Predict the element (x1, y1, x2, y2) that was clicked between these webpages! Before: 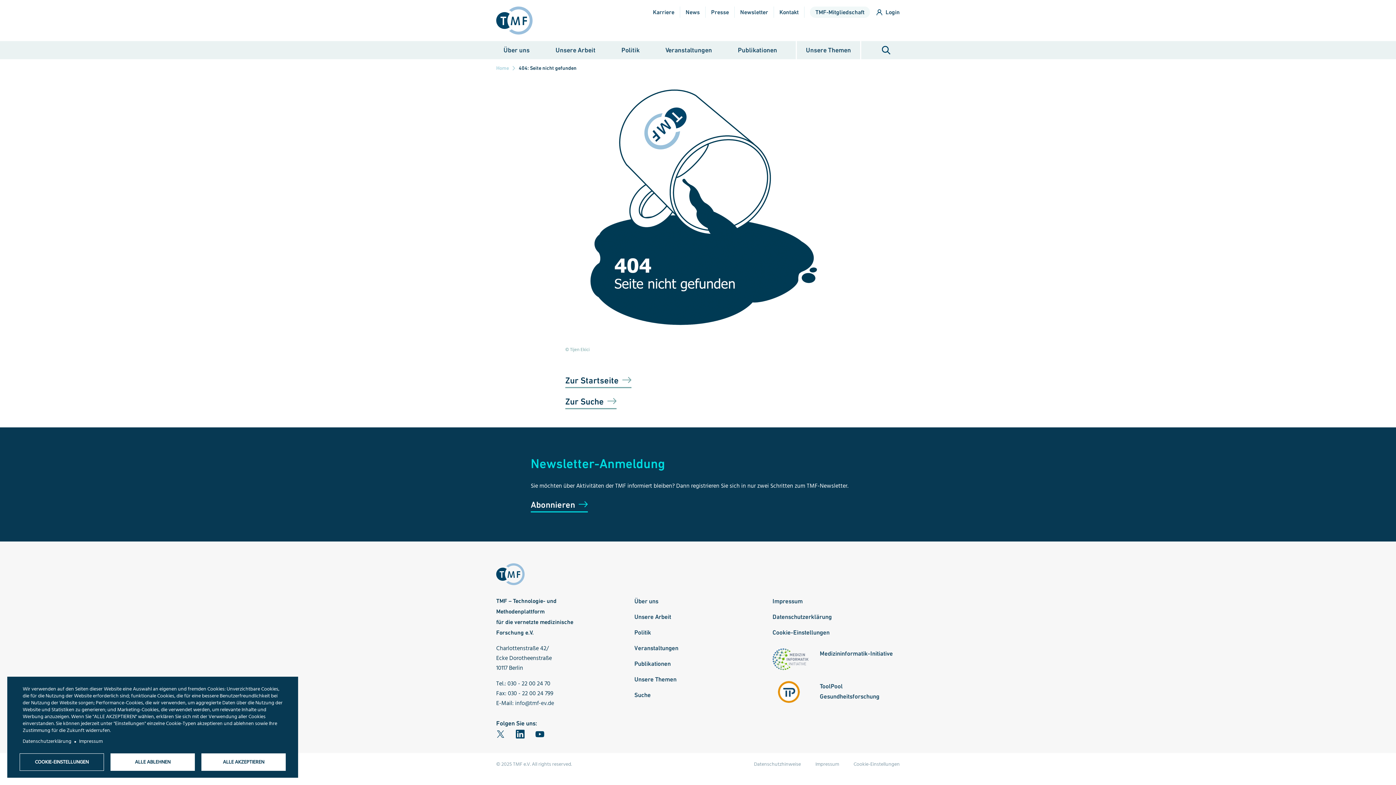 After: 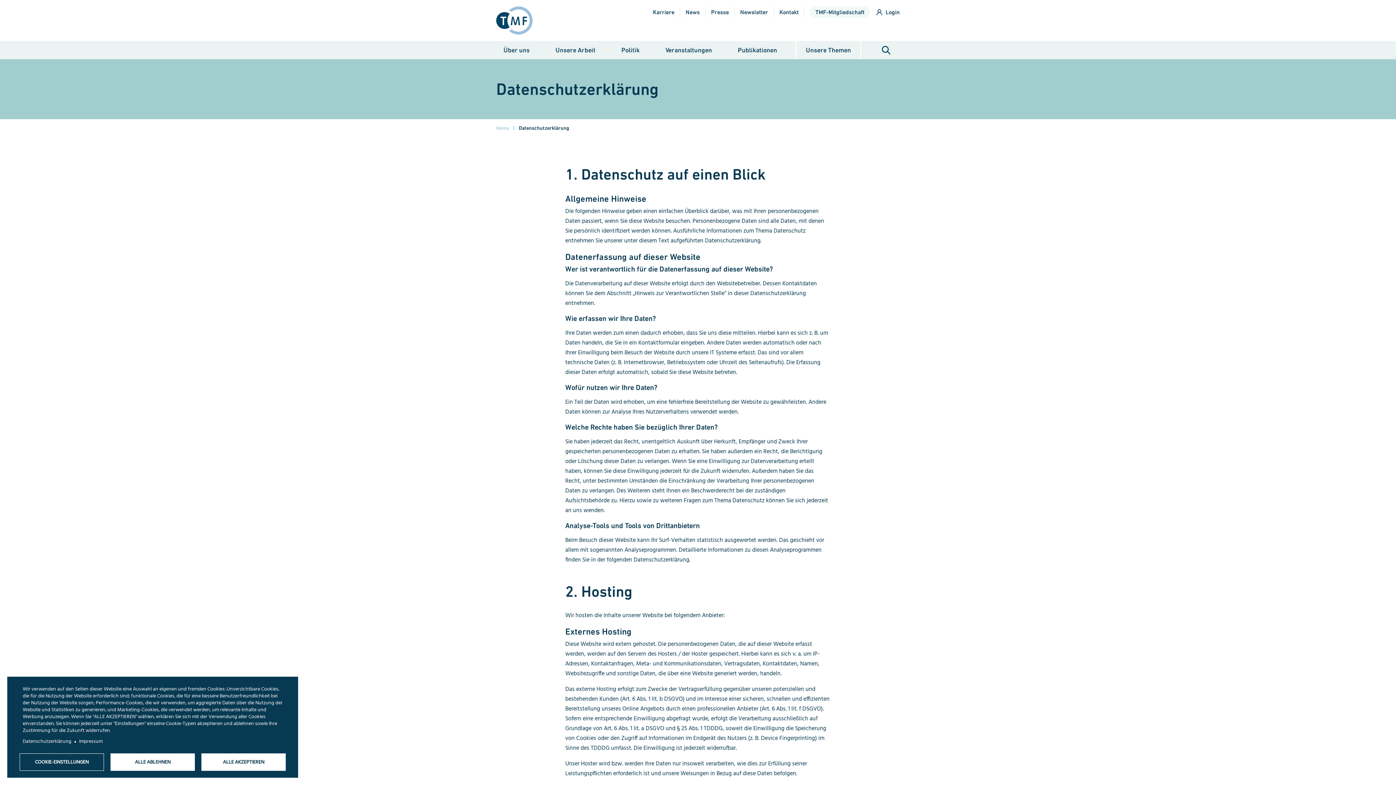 Action: bbox: (754, 760, 801, 769) label: Datenschutzhinweise